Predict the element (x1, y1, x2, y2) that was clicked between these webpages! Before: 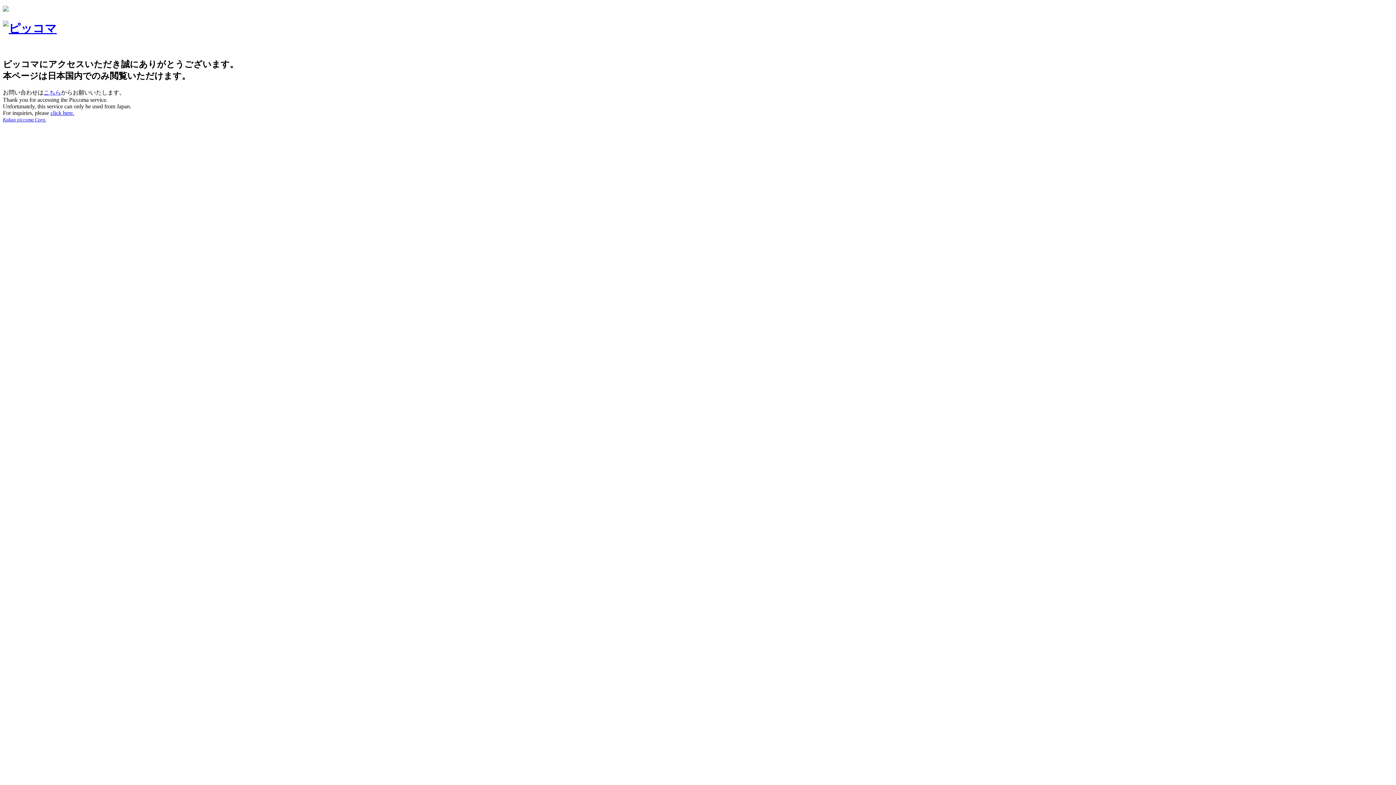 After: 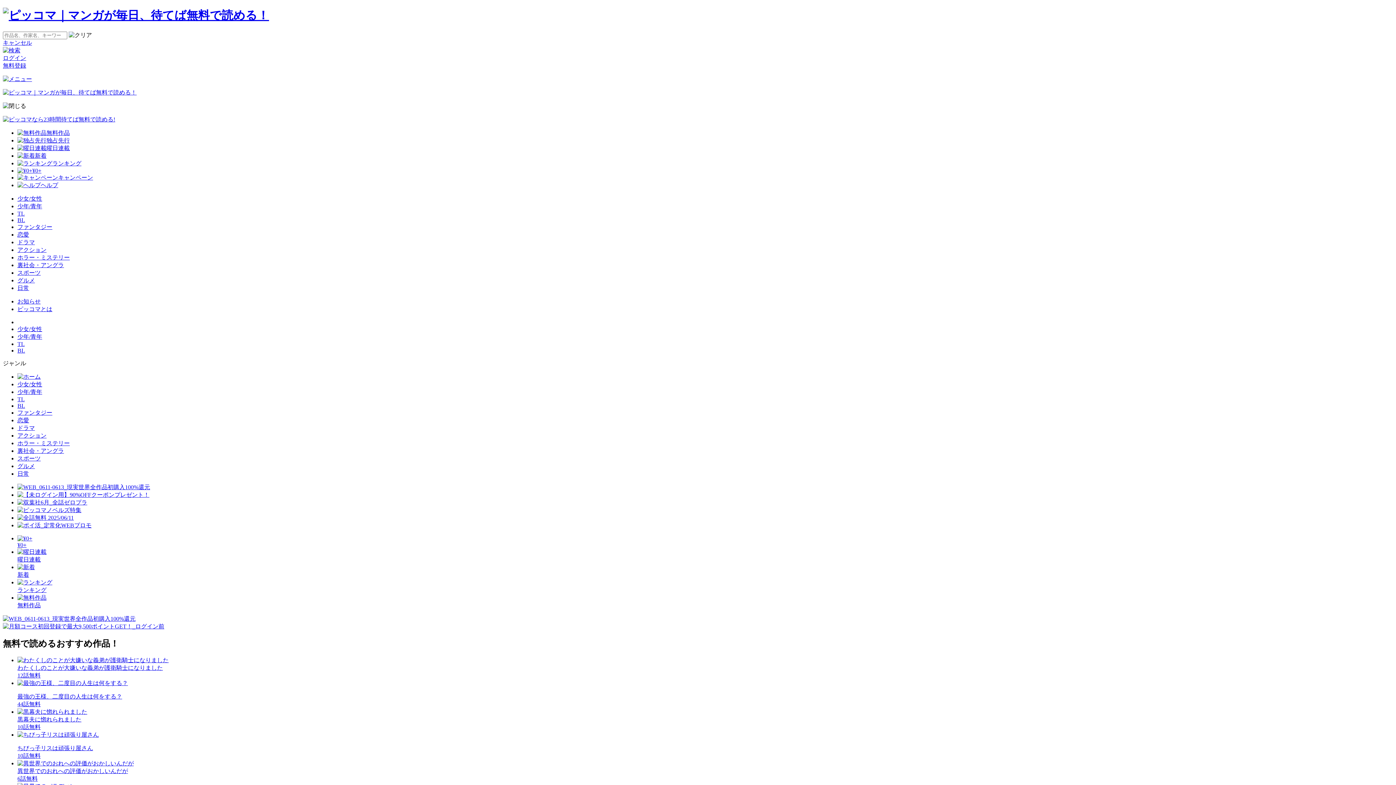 Action: bbox: (2, 21, 56, 35)